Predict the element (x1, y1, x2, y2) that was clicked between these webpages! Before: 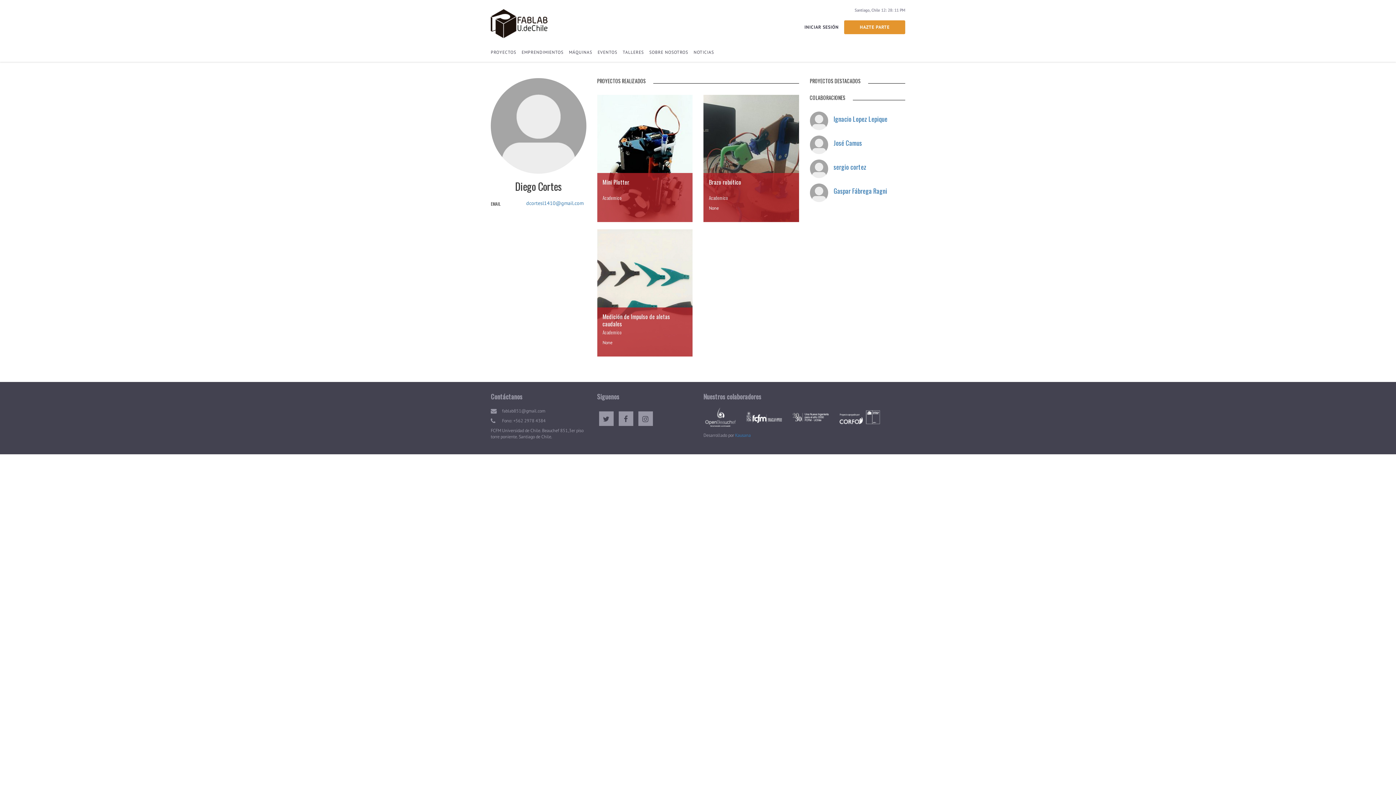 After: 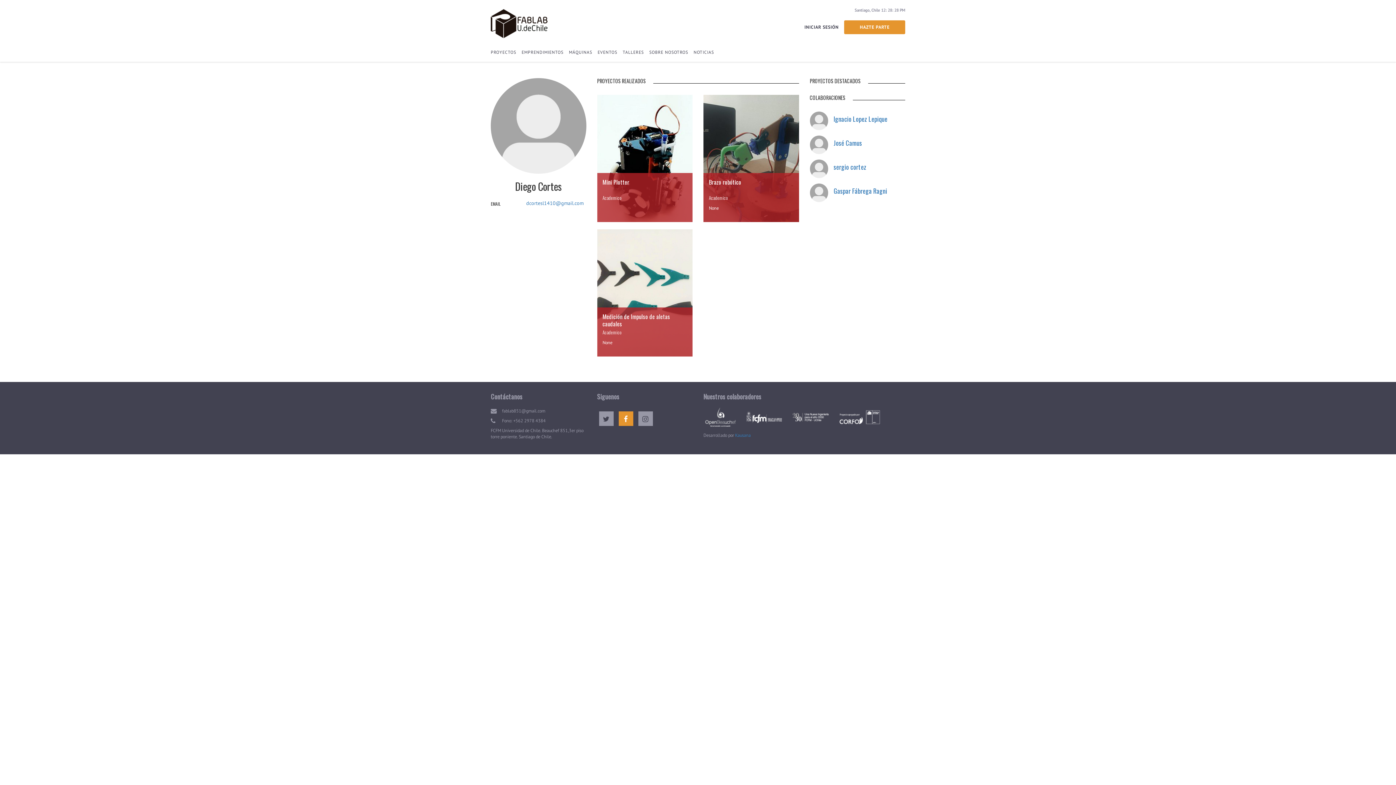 Action: bbox: (618, 411, 633, 426)